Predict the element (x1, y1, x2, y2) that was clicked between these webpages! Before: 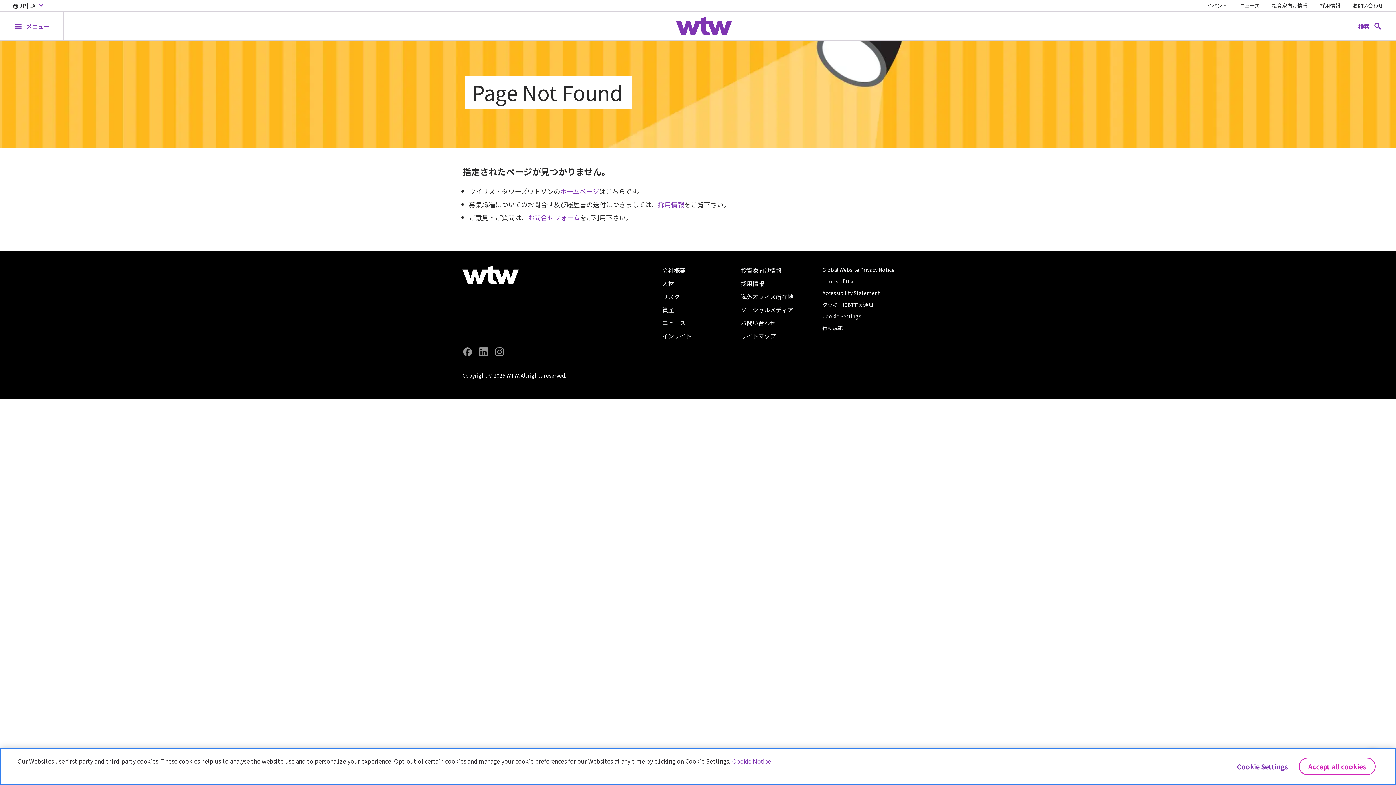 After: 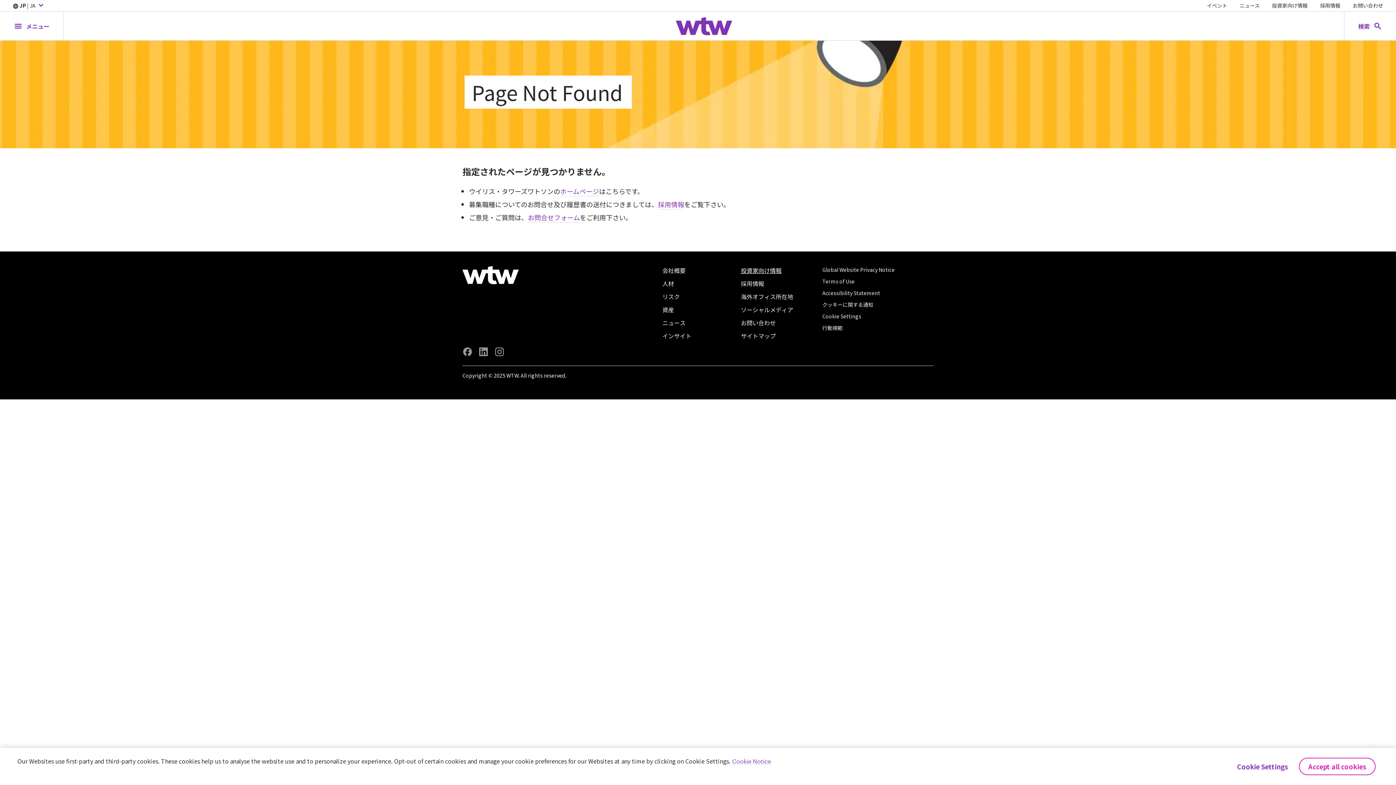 Action: bbox: (741, 266, 813, 274) label: 投資家向け情報